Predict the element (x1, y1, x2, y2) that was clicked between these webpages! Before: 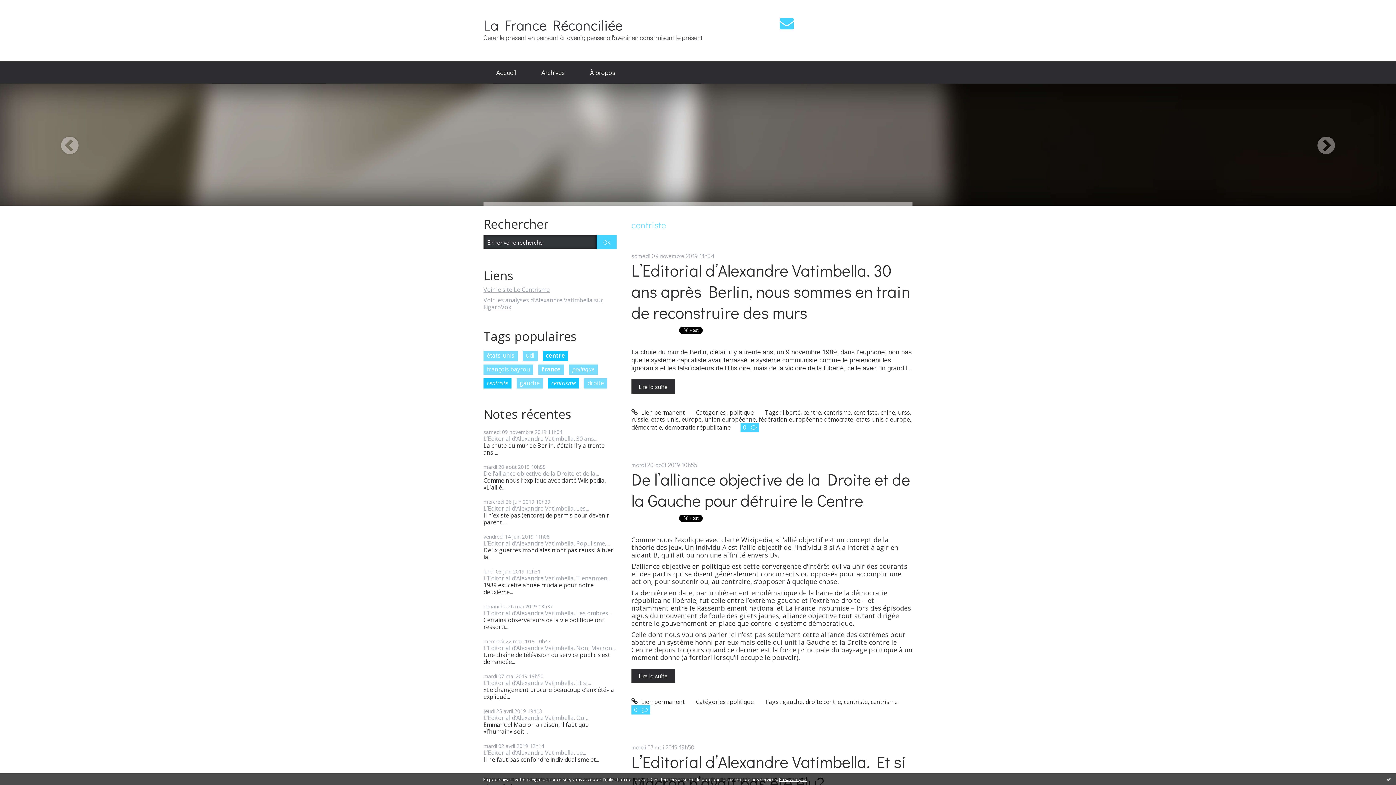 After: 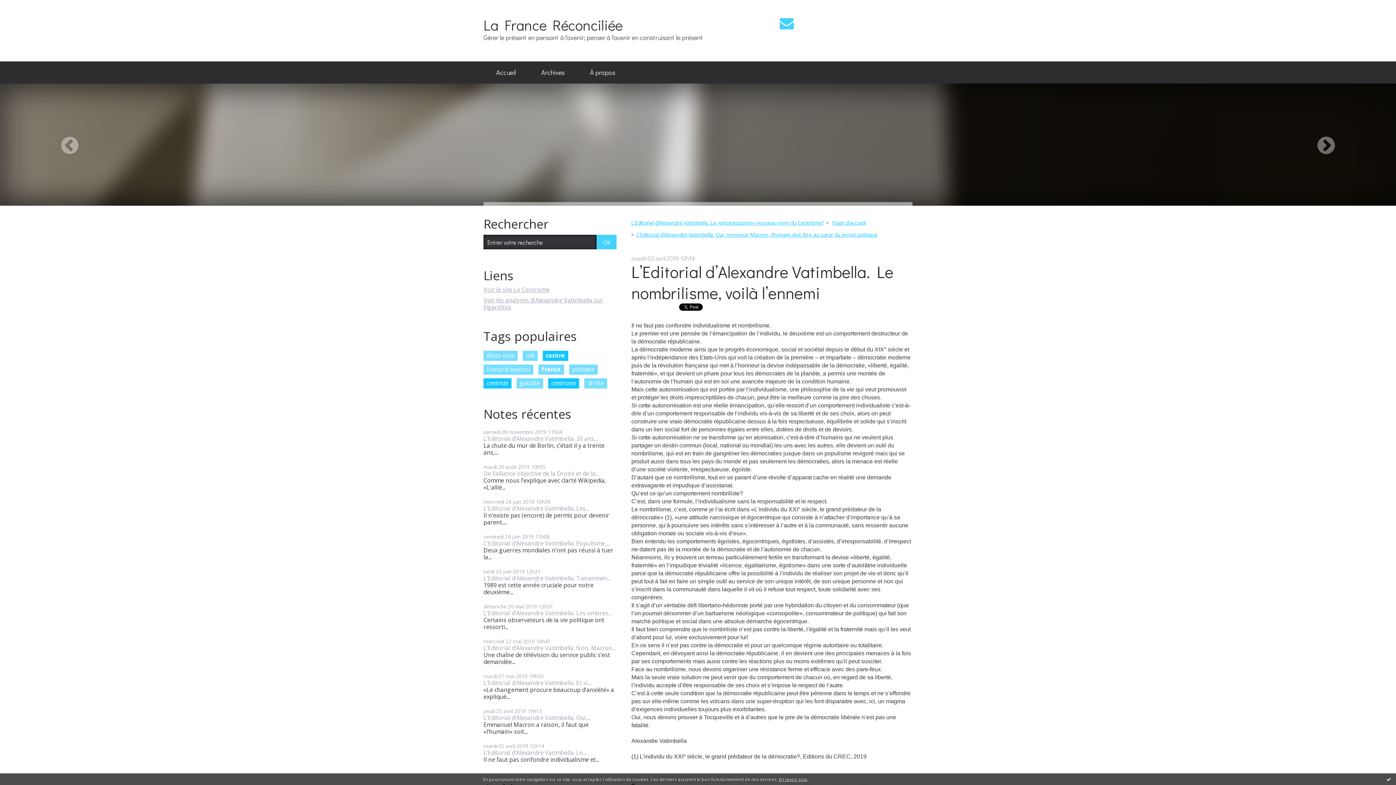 Action: label: L’Editorial d’Alexandre Vatimbella. Le... bbox: (483, 748, 586, 756)